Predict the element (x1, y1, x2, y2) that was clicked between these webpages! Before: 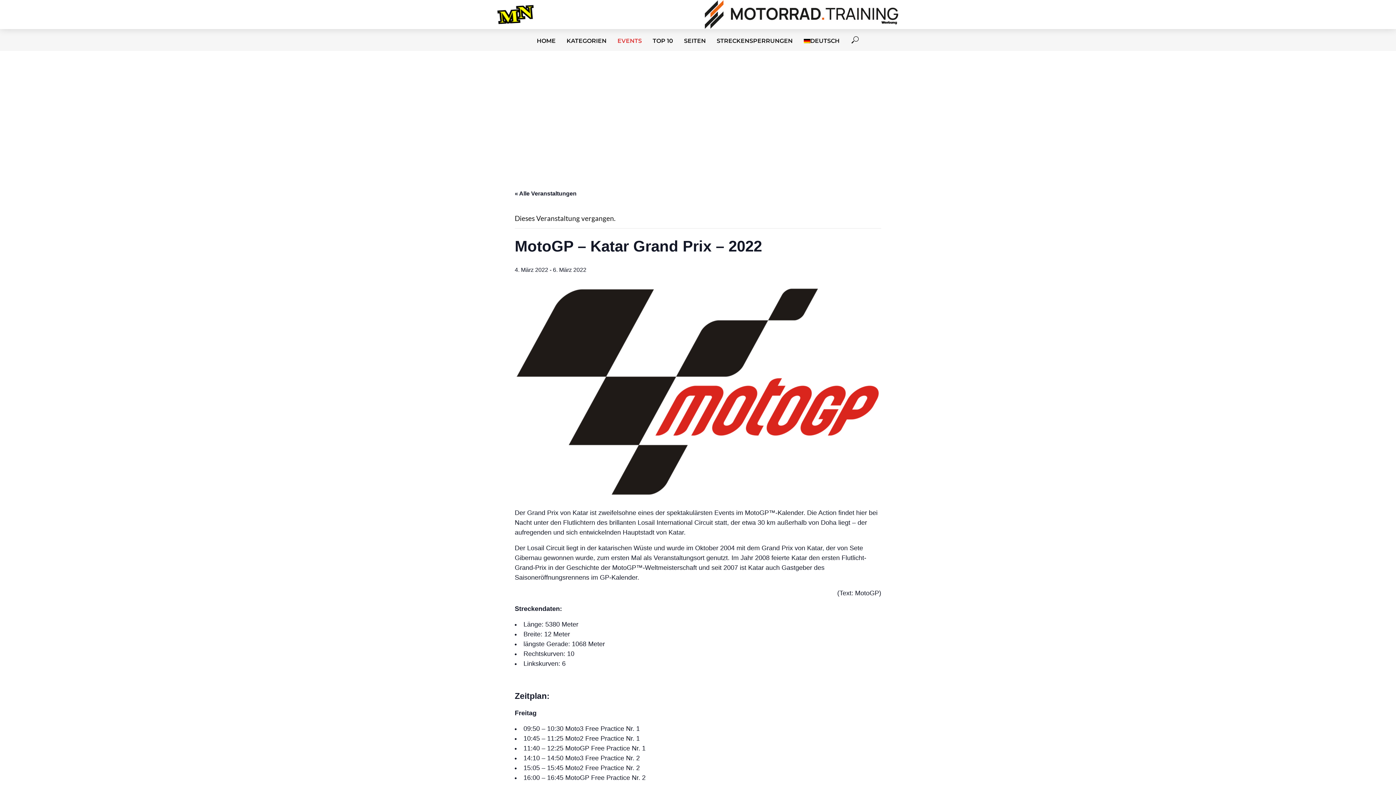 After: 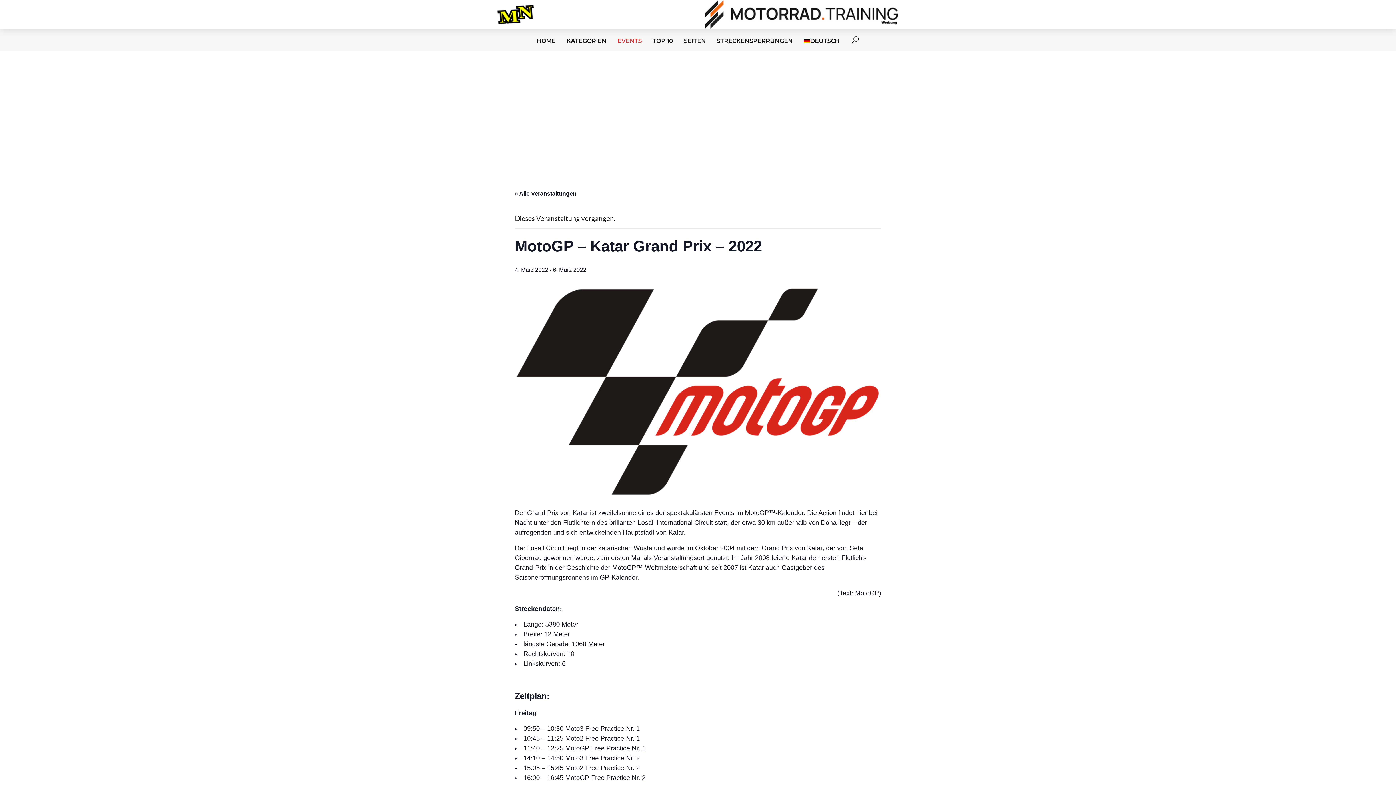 Action: bbox: (704, 0, 898, 37)